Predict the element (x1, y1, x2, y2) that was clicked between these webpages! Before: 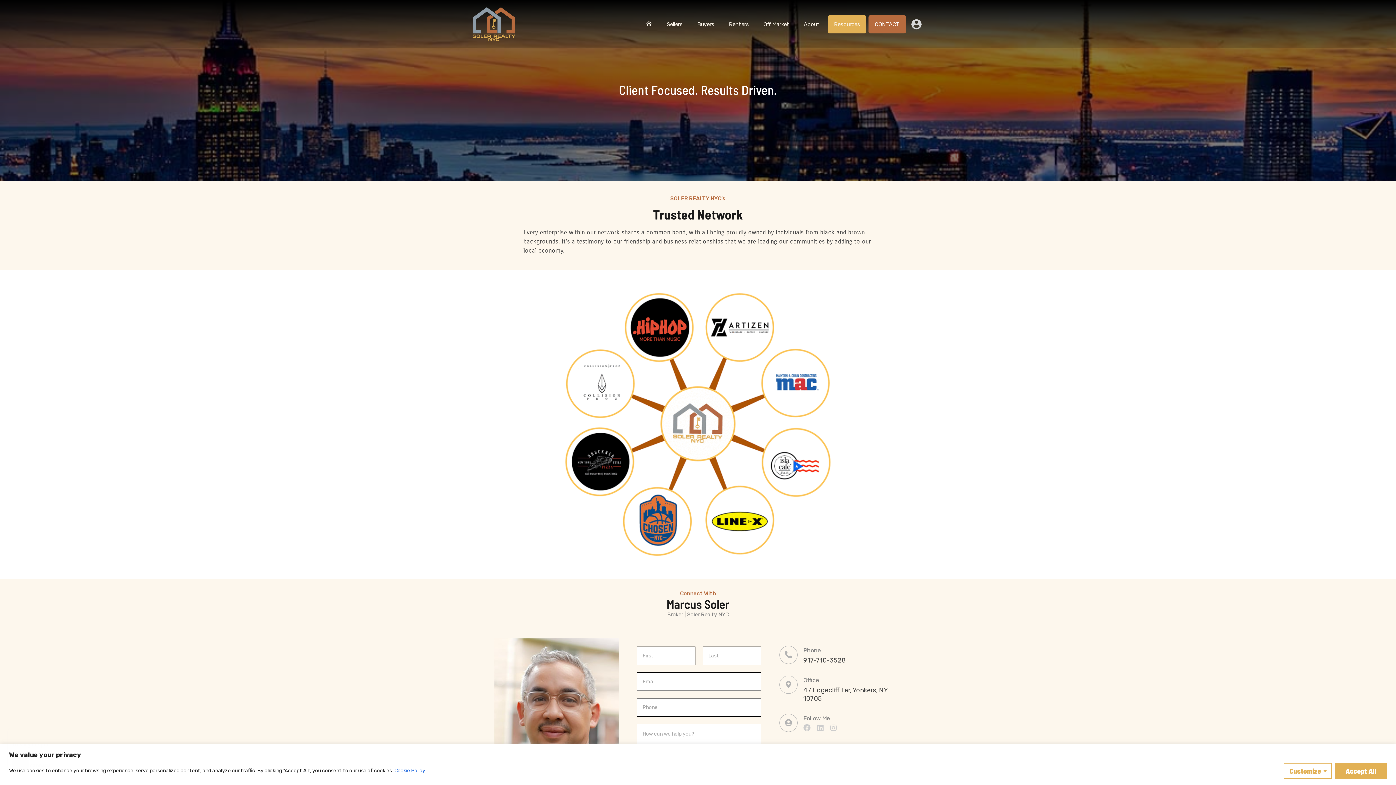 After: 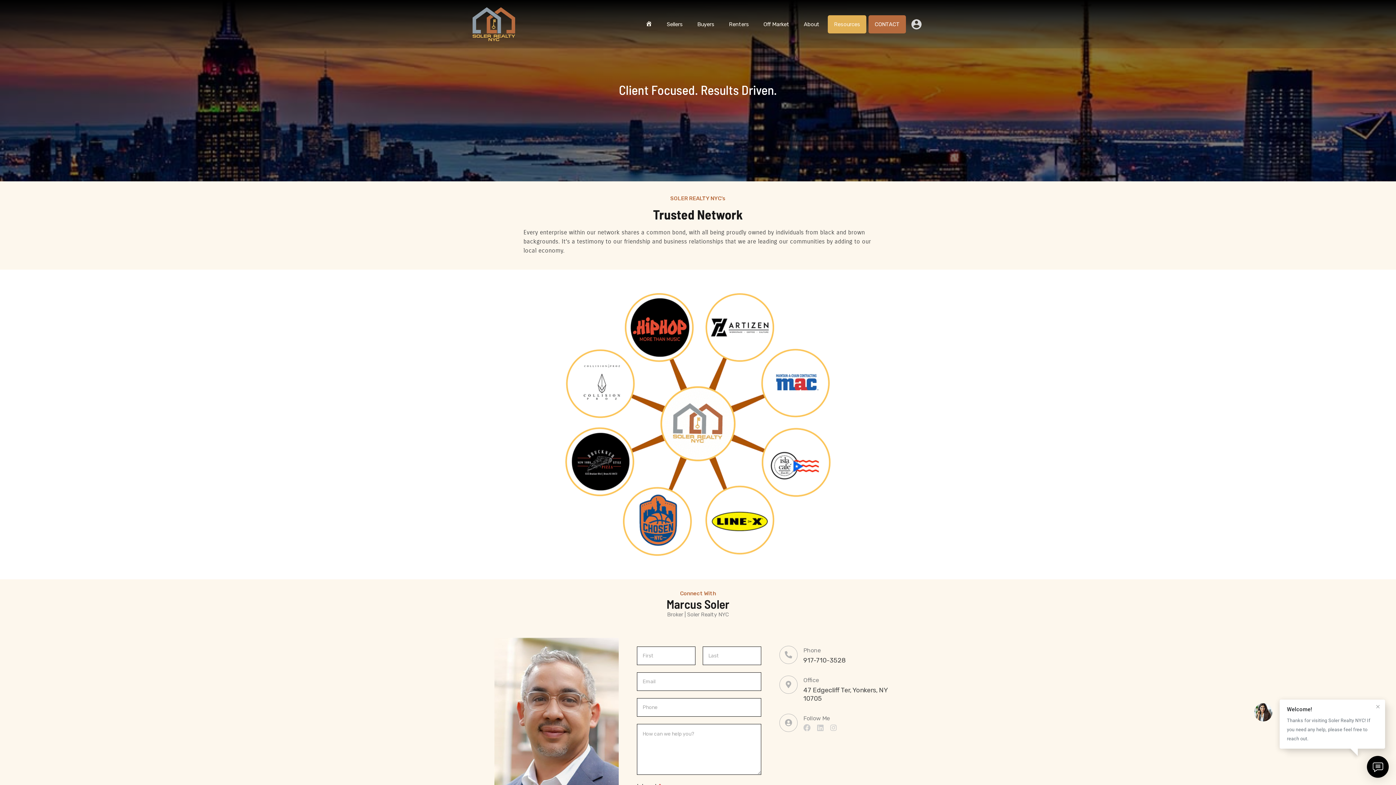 Action: bbox: (1335, 763, 1387, 779) label: Accept All